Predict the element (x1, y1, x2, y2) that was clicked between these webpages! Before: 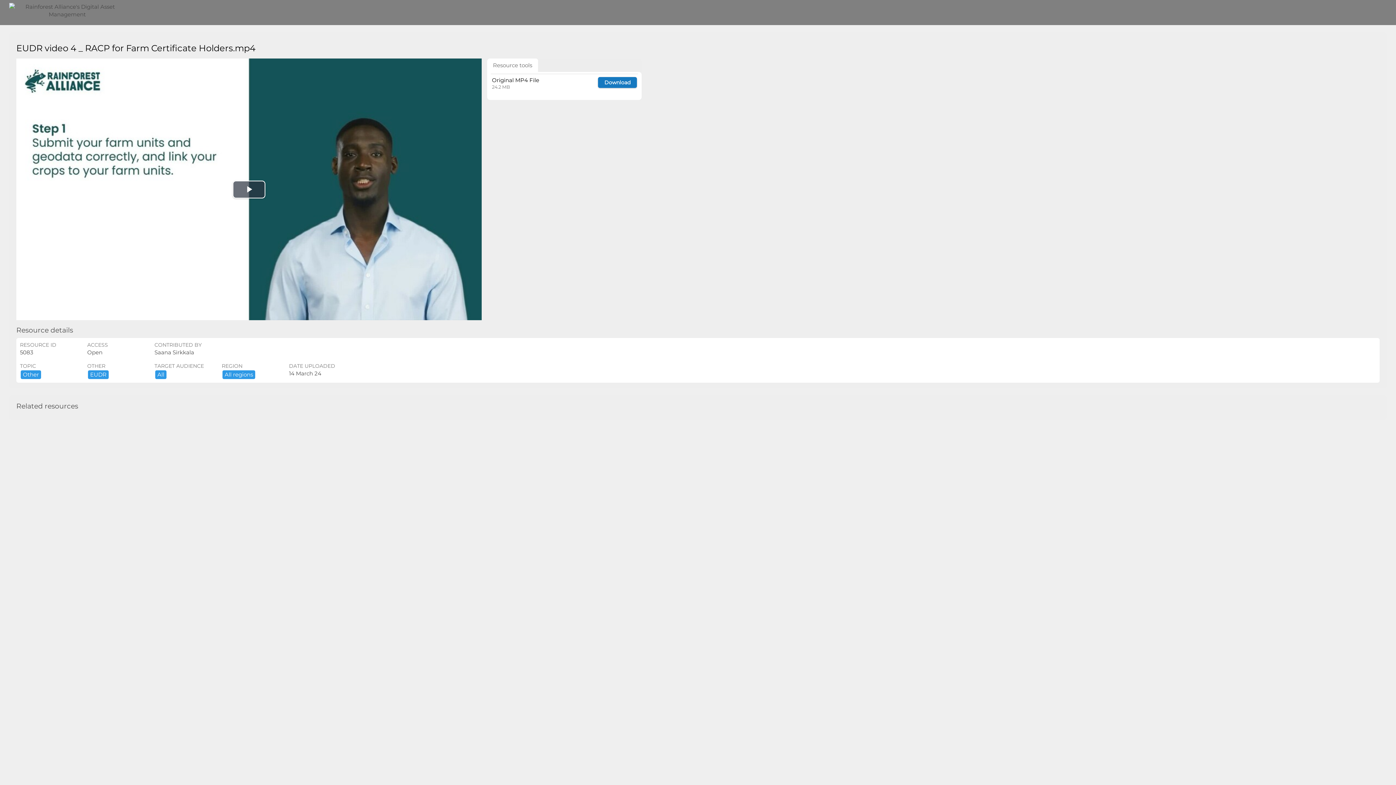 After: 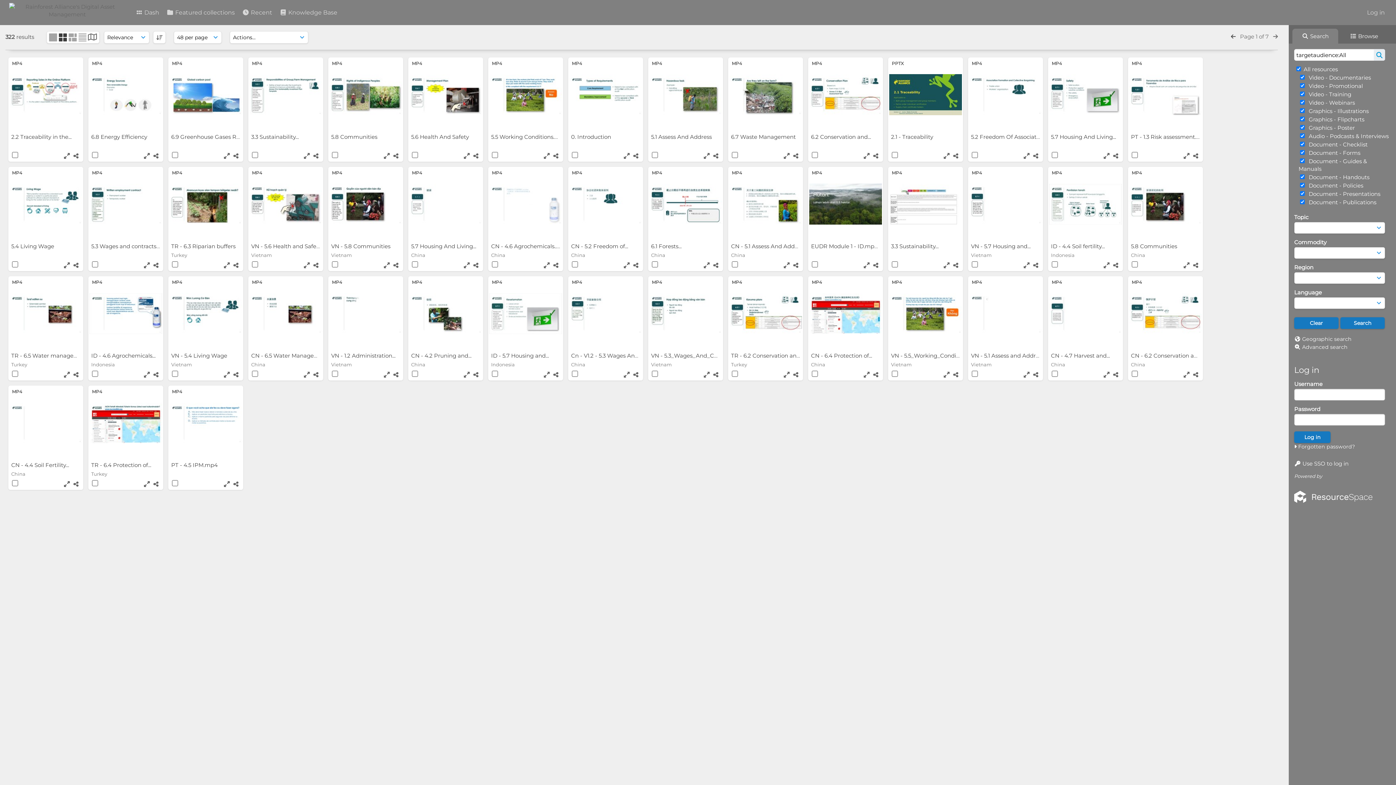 Action: label: All bbox: (154, 371, 167, 378)